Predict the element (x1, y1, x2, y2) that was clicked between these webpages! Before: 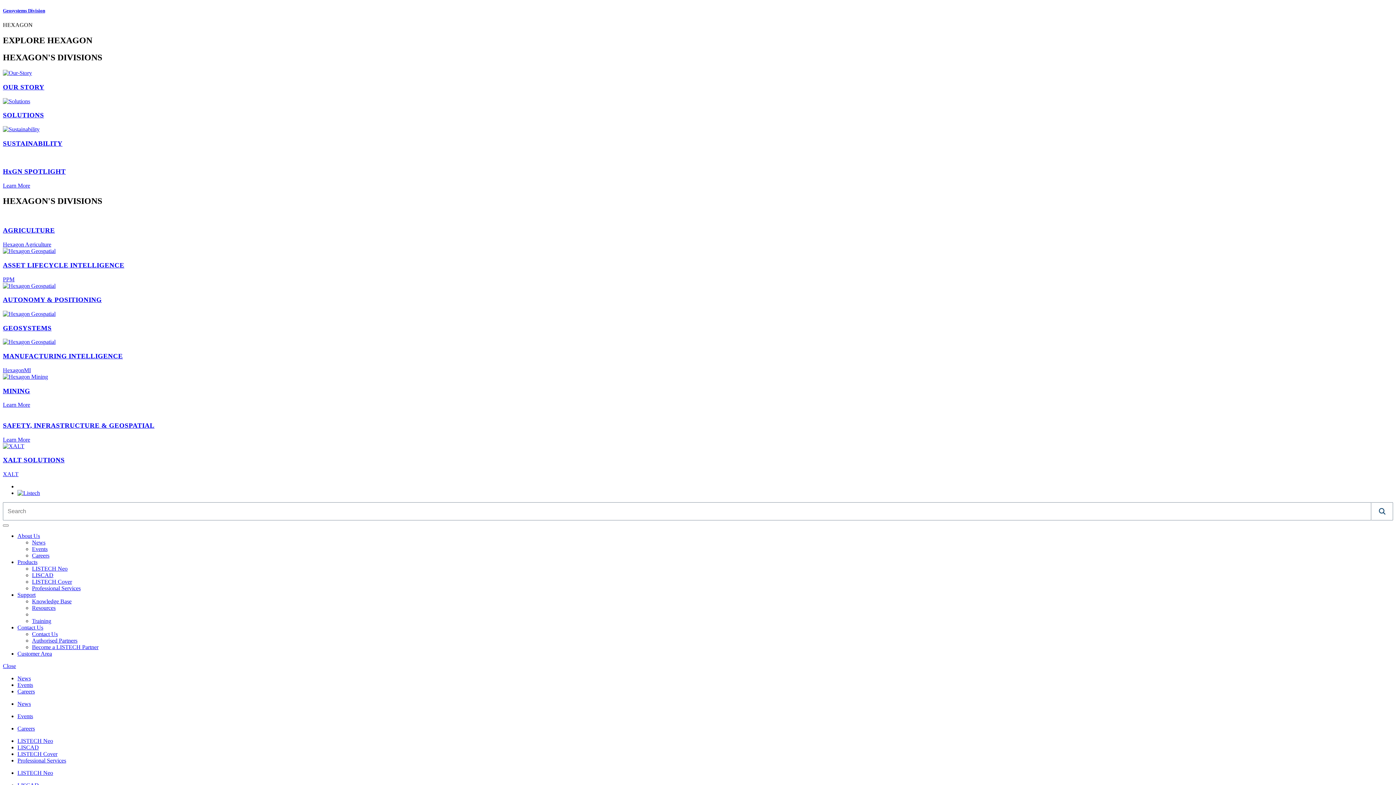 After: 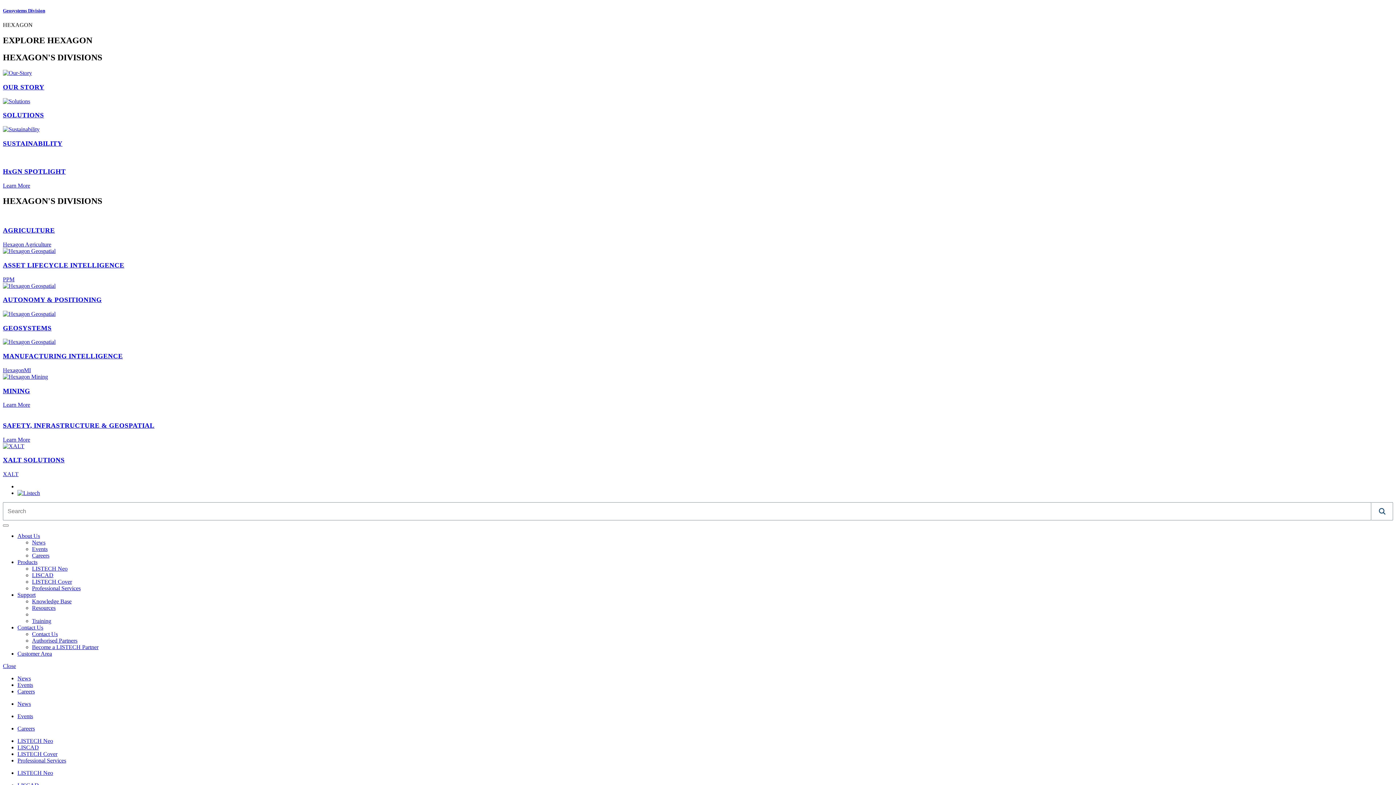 Action: bbox: (2, 436, 30, 442) label: Learn More